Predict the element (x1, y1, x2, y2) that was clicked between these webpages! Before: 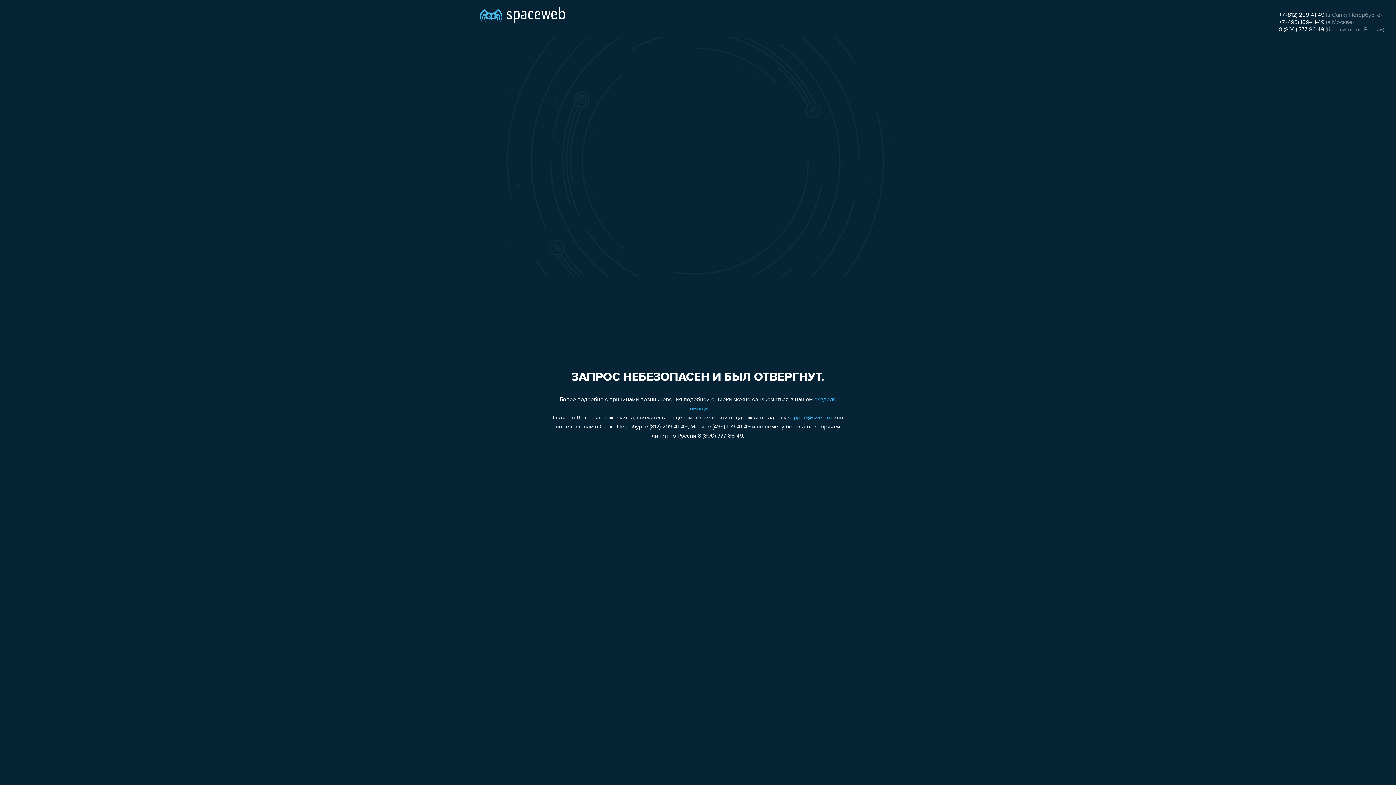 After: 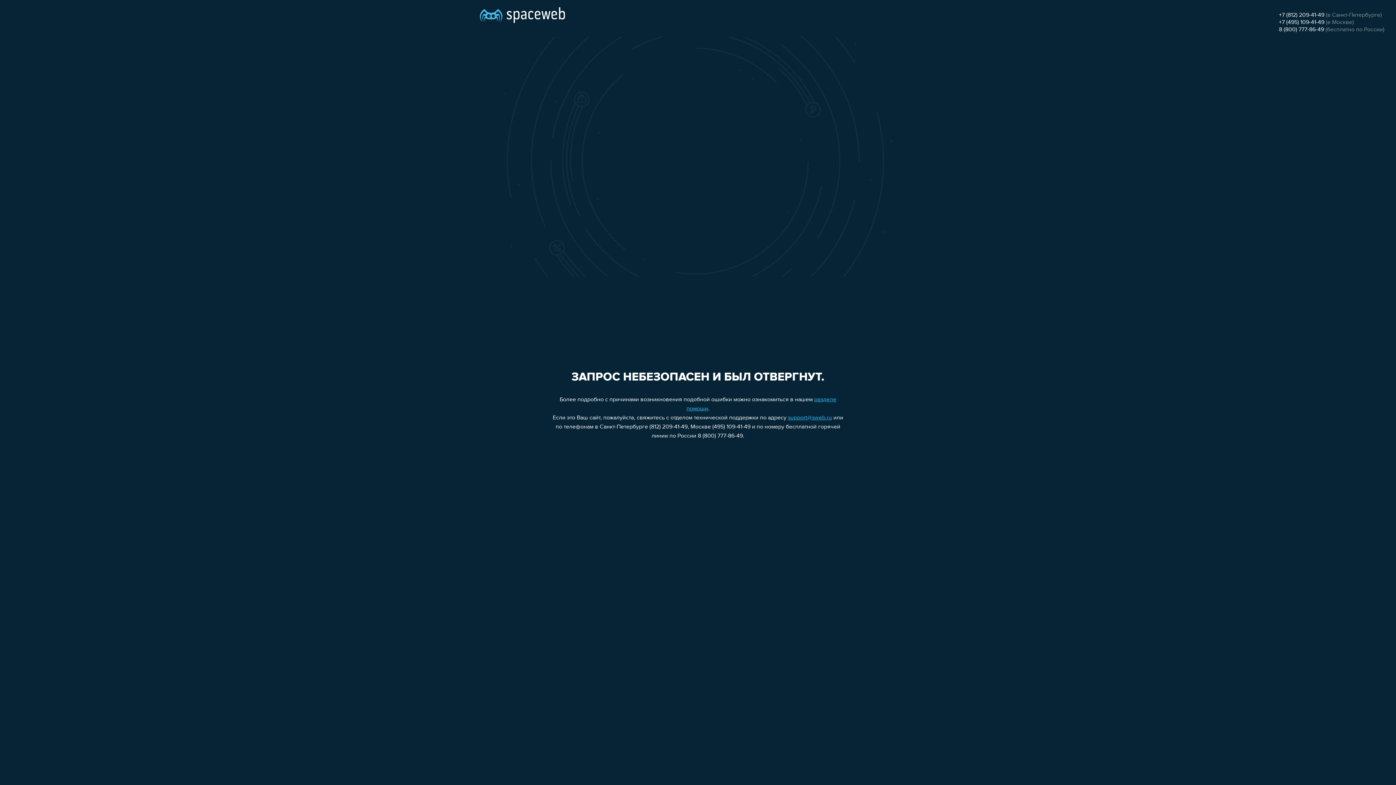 Action: label: 8 (800) 777-86-49 bbox: (1279, 26, 1324, 32)